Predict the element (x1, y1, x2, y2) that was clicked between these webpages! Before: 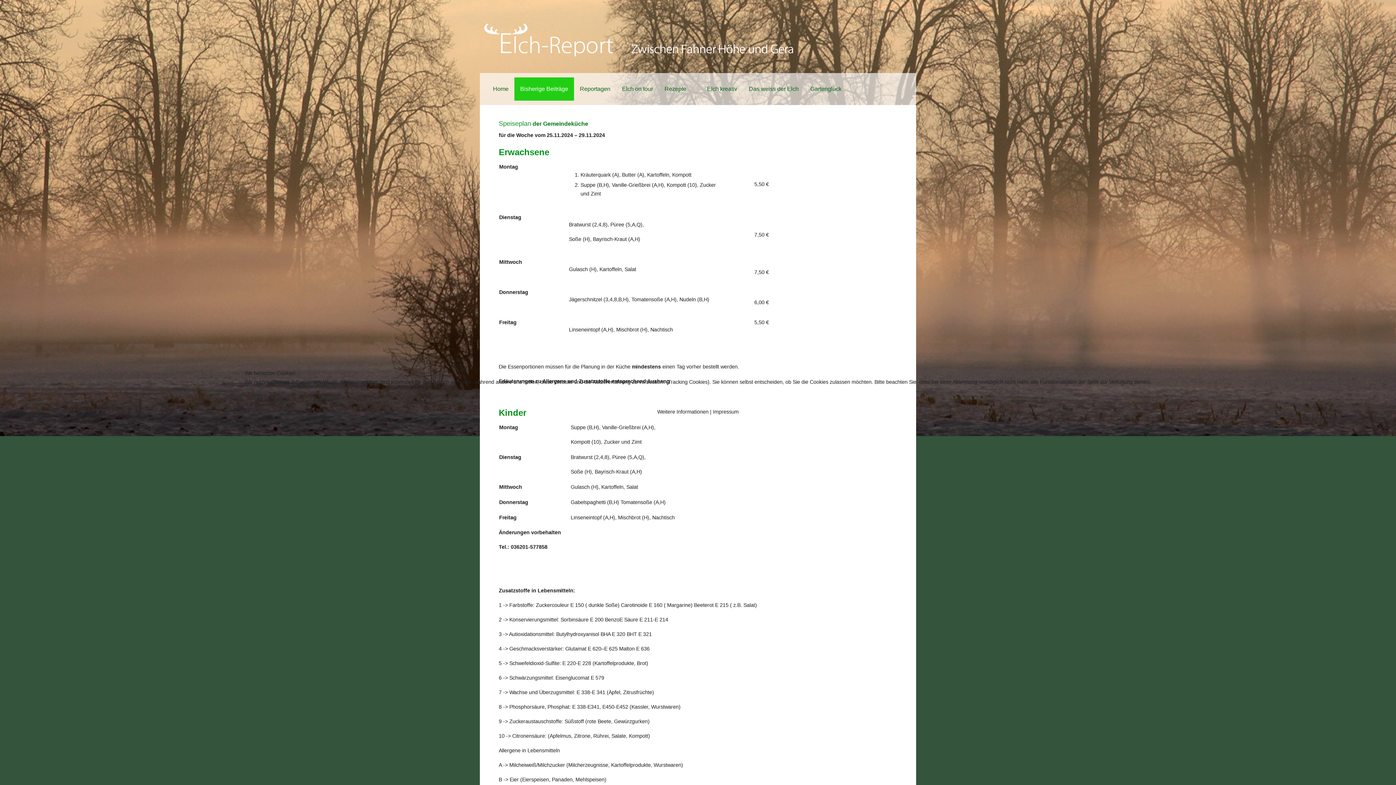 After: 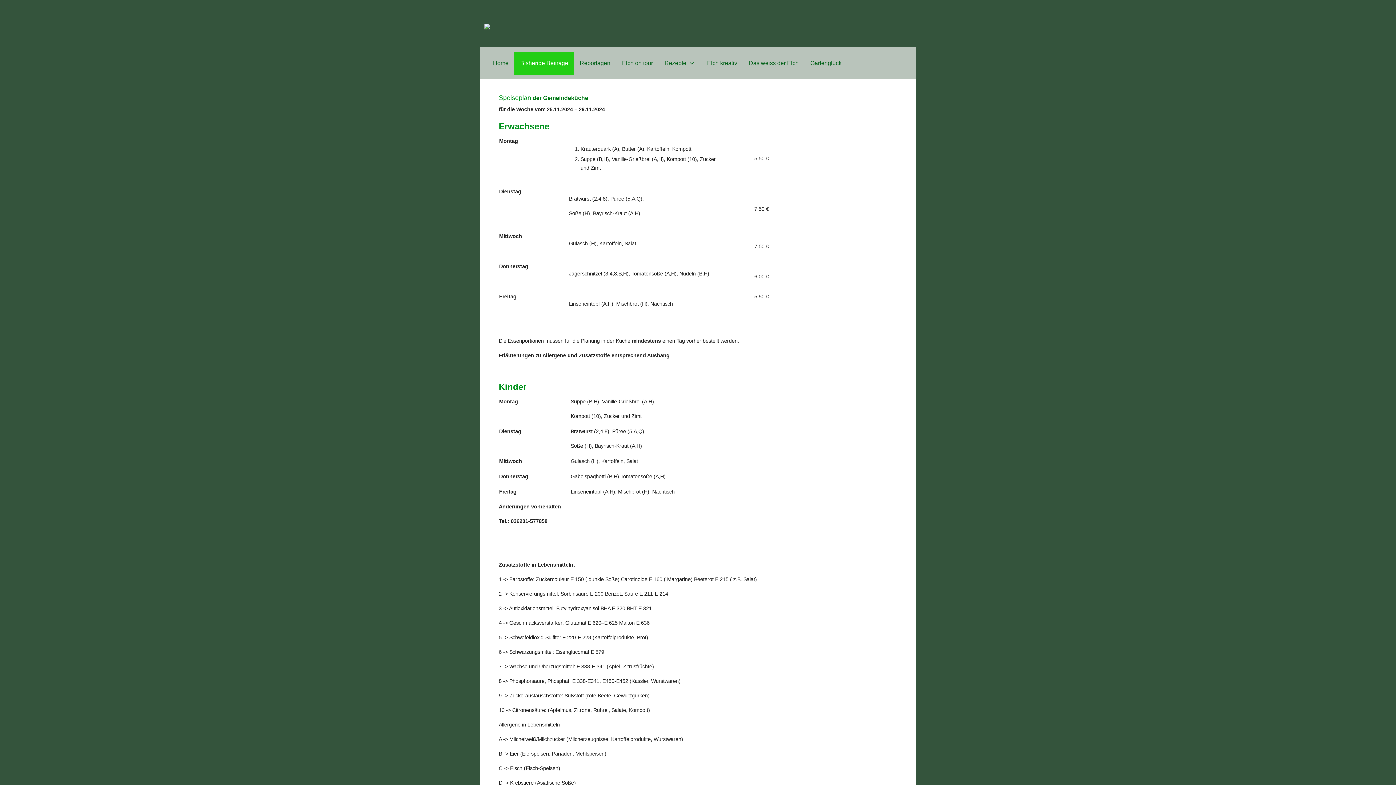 Action: bbox: (244, 392, 299, 407) label: Akzeptieren